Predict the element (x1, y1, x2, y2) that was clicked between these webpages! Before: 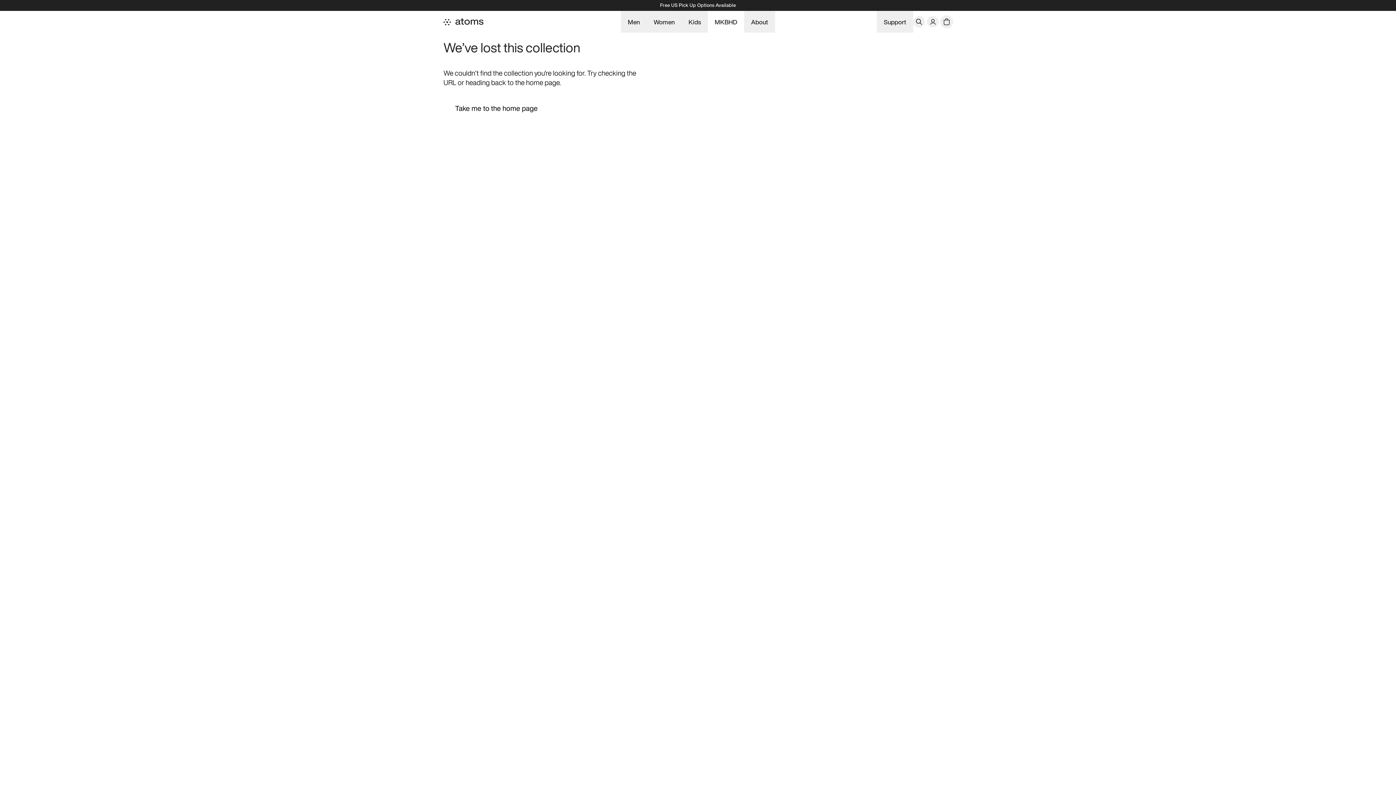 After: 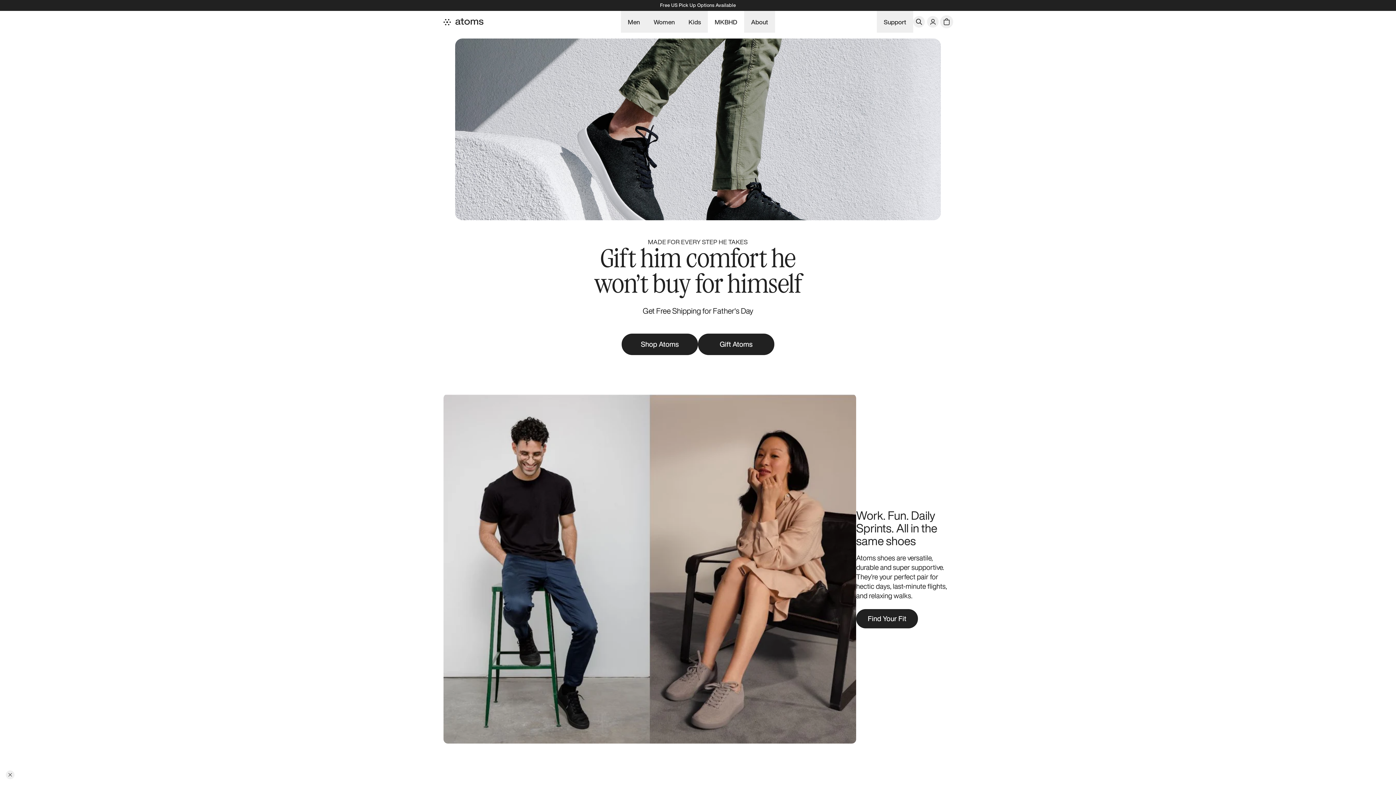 Action: label: Free US Pick Up Options Available bbox: (0, 0, 1396, 10)